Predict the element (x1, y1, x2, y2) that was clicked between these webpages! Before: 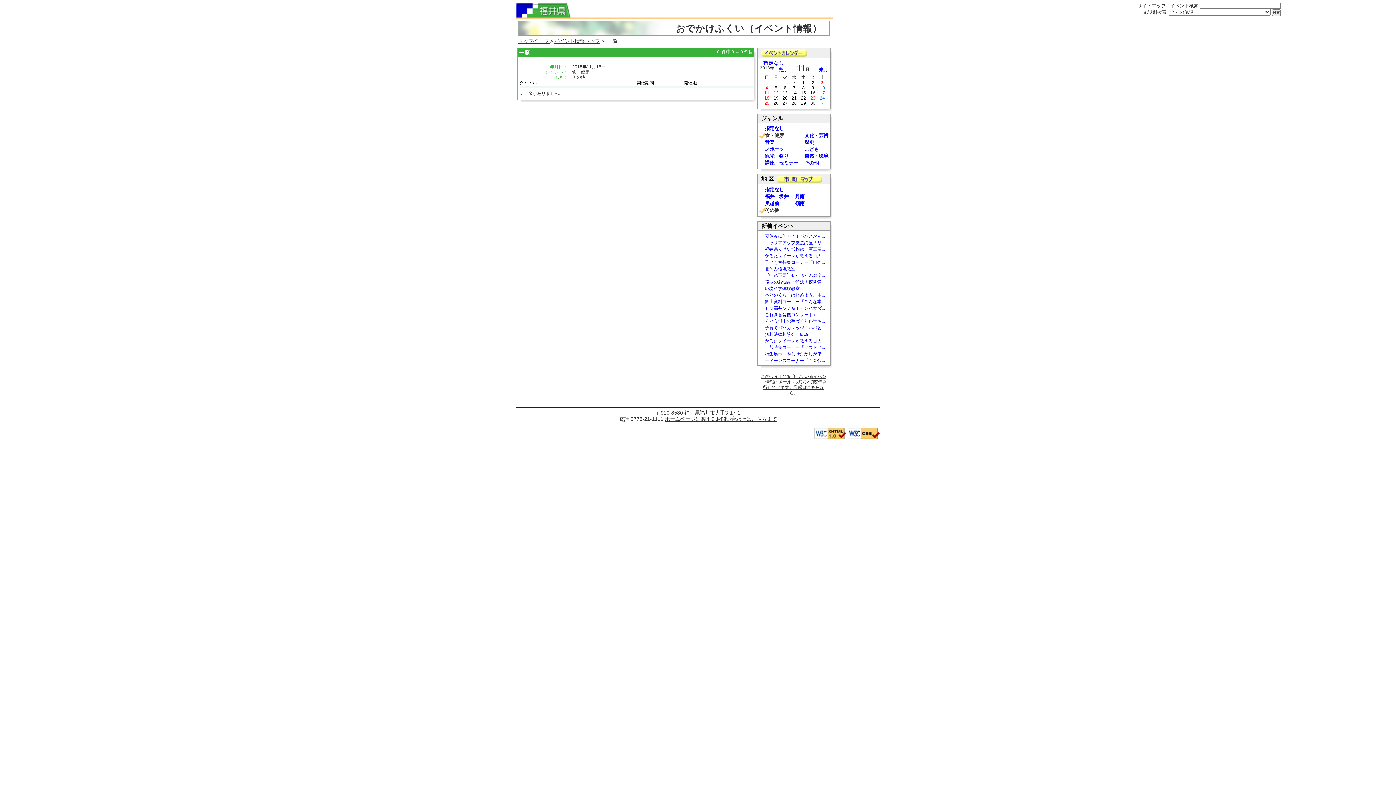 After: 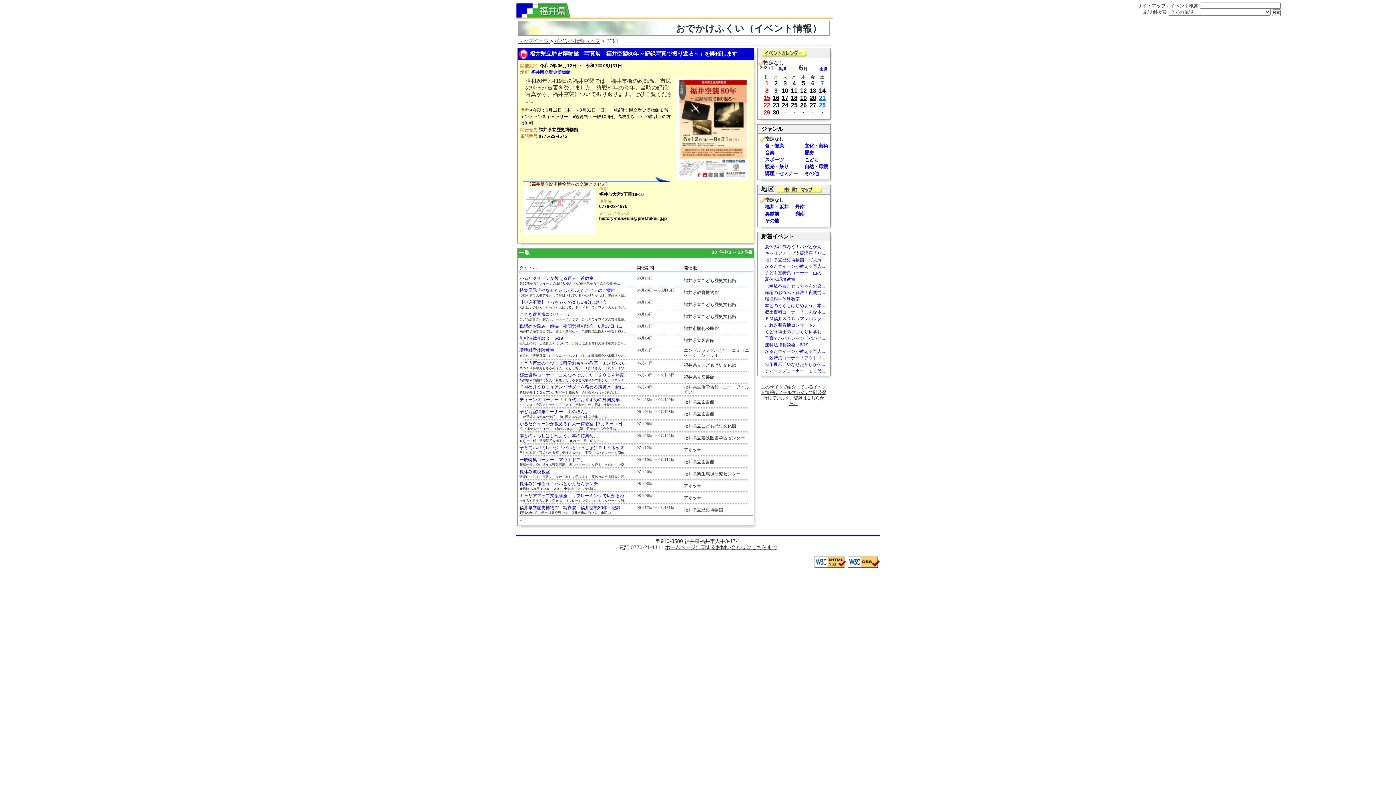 Action: bbox: (757, 245, 825, 252) label: 福井県立歴史博物館　写真展...